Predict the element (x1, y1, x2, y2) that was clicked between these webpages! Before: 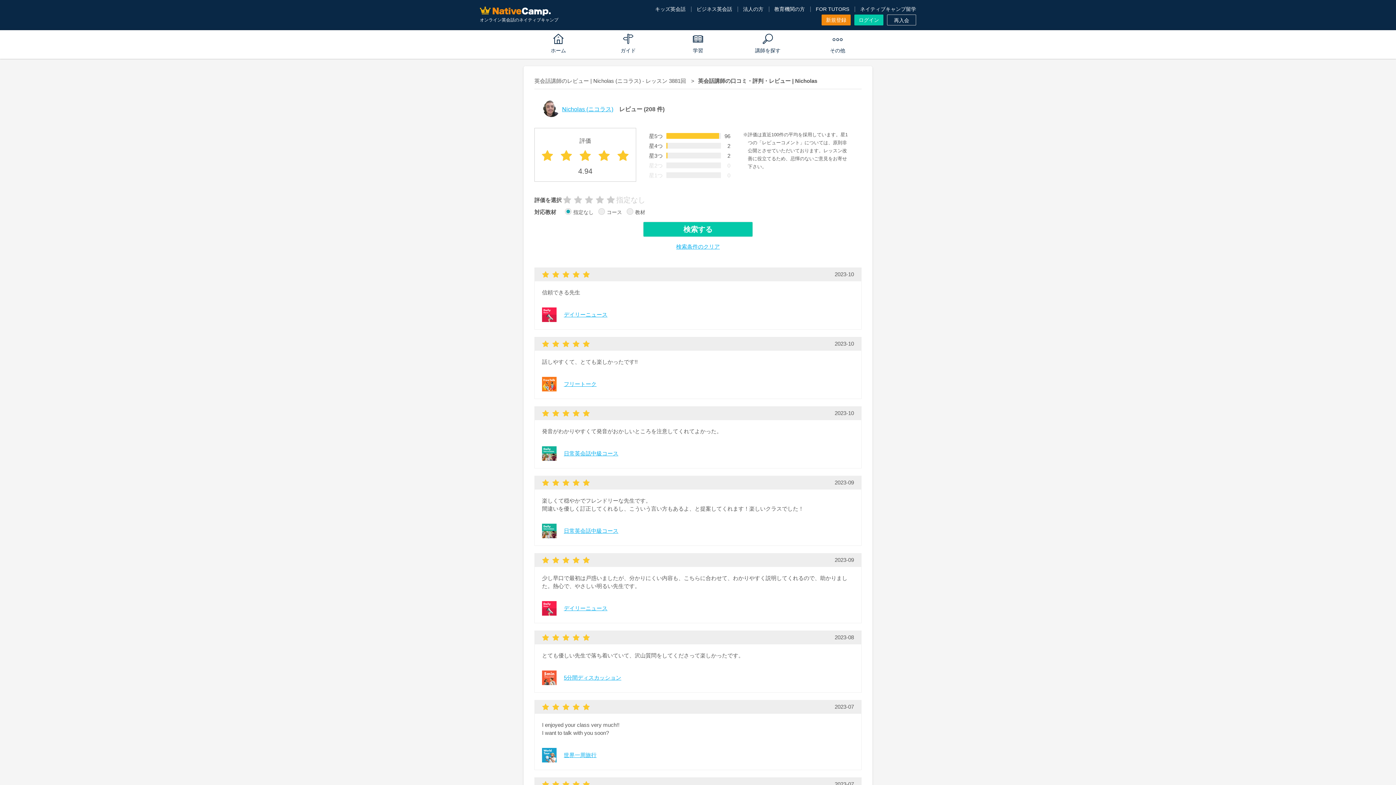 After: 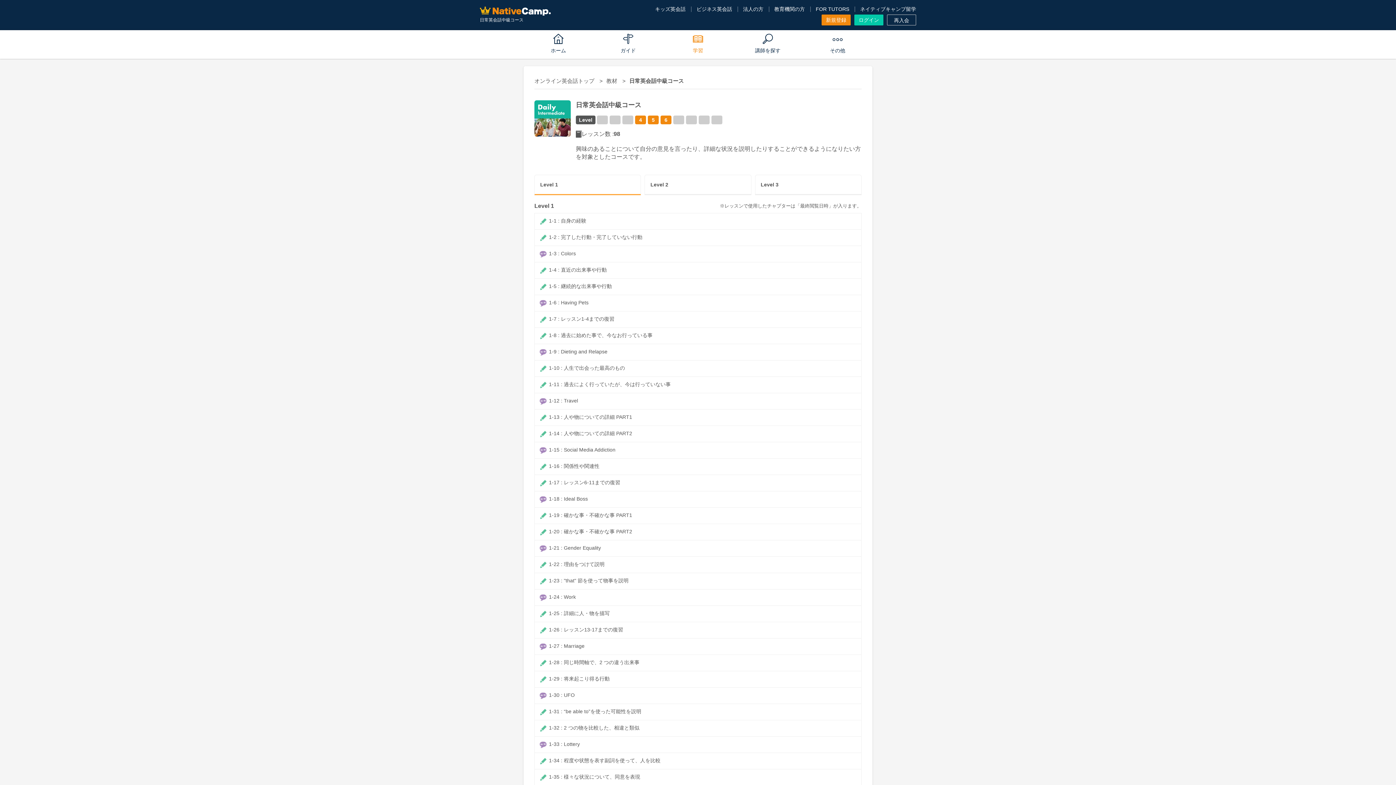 Action: label: 日常英会話中級コース bbox: (564, 528, 618, 534)